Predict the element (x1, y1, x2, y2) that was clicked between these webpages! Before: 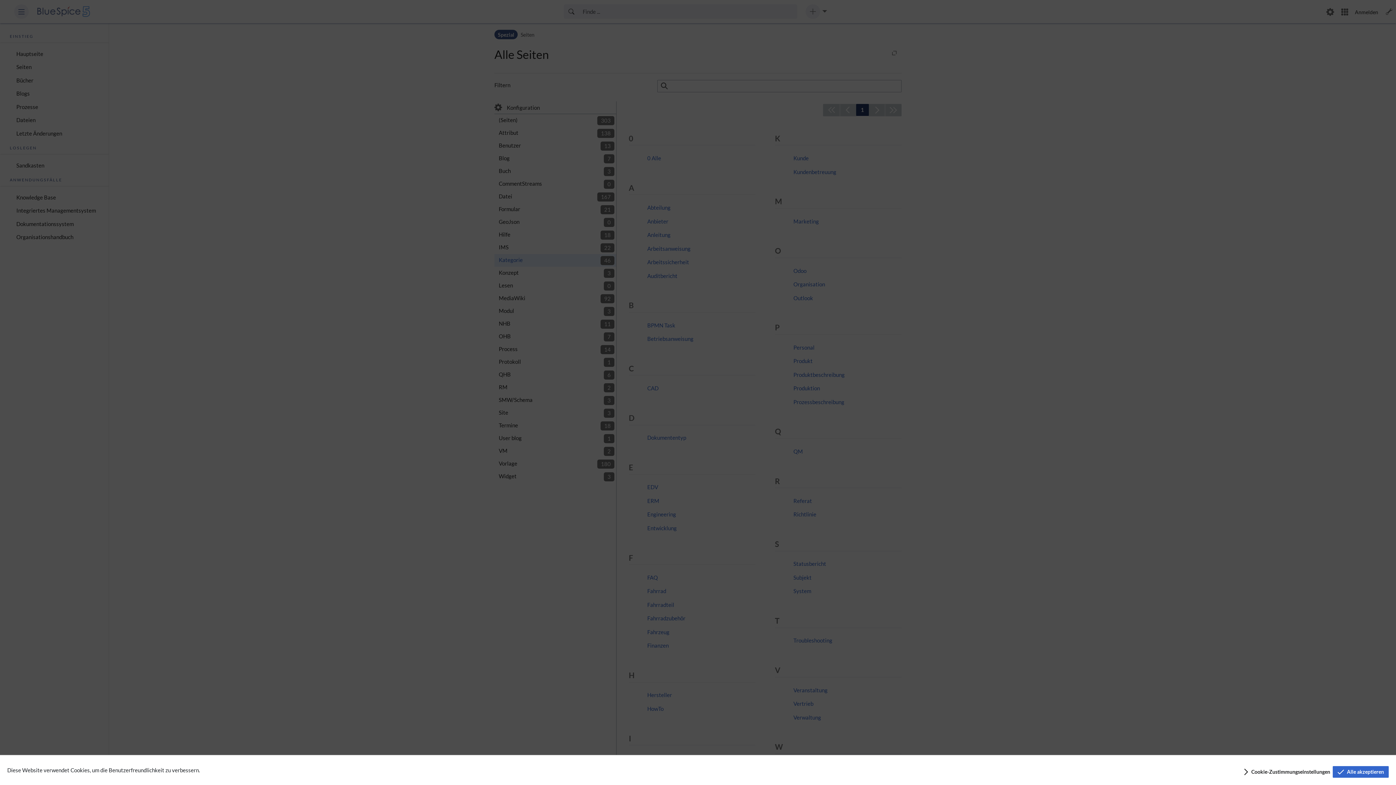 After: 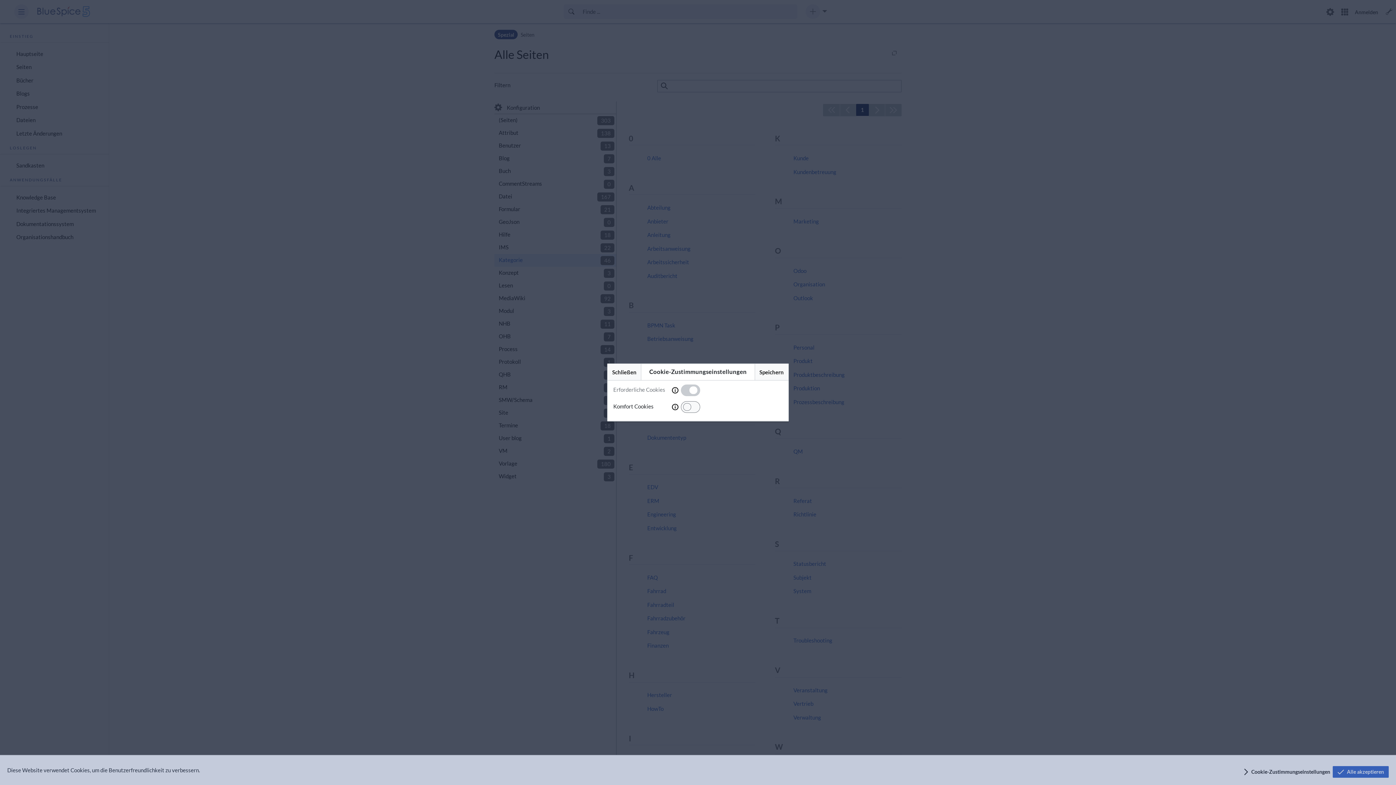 Action: bbox: (1240, 766, 1333, 778) label: Cookie-Zustimmungseinstellungen